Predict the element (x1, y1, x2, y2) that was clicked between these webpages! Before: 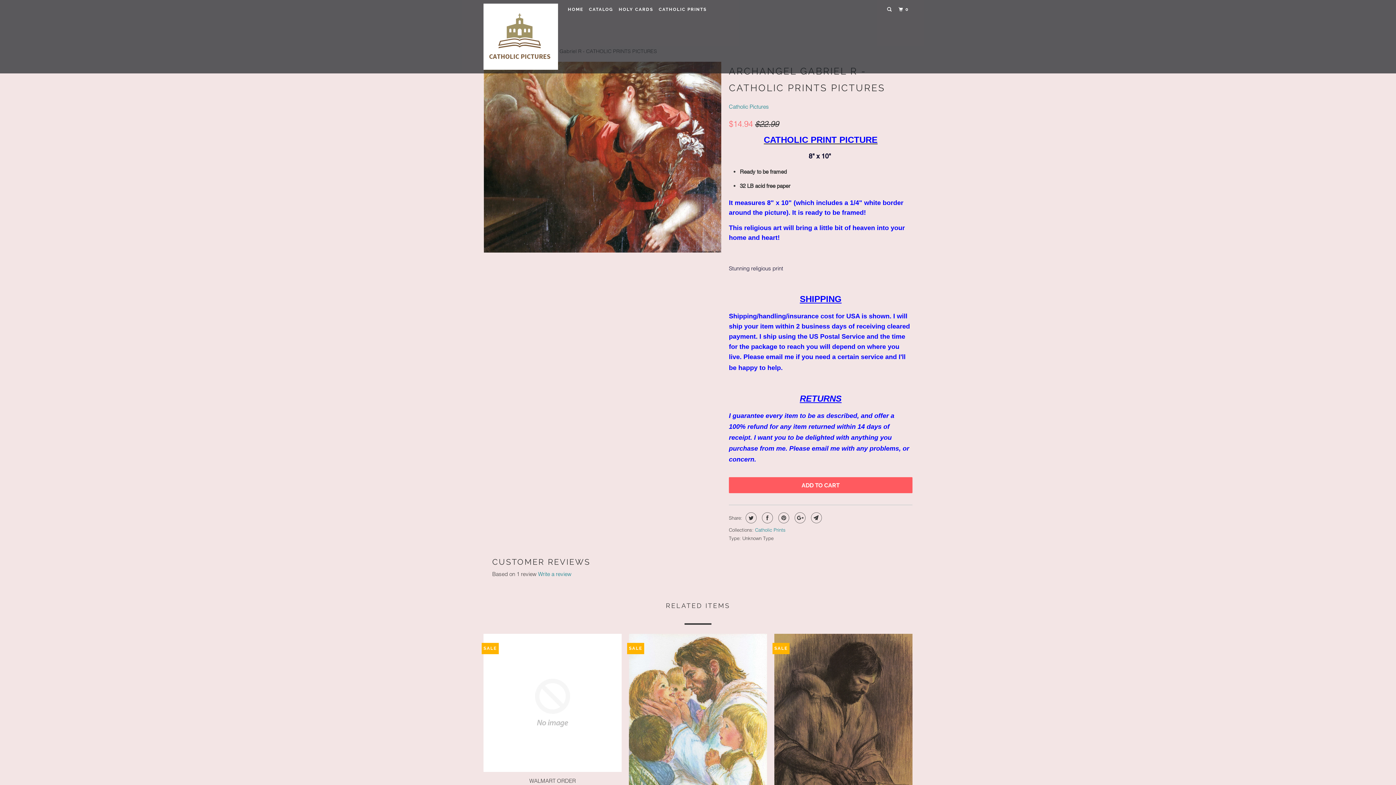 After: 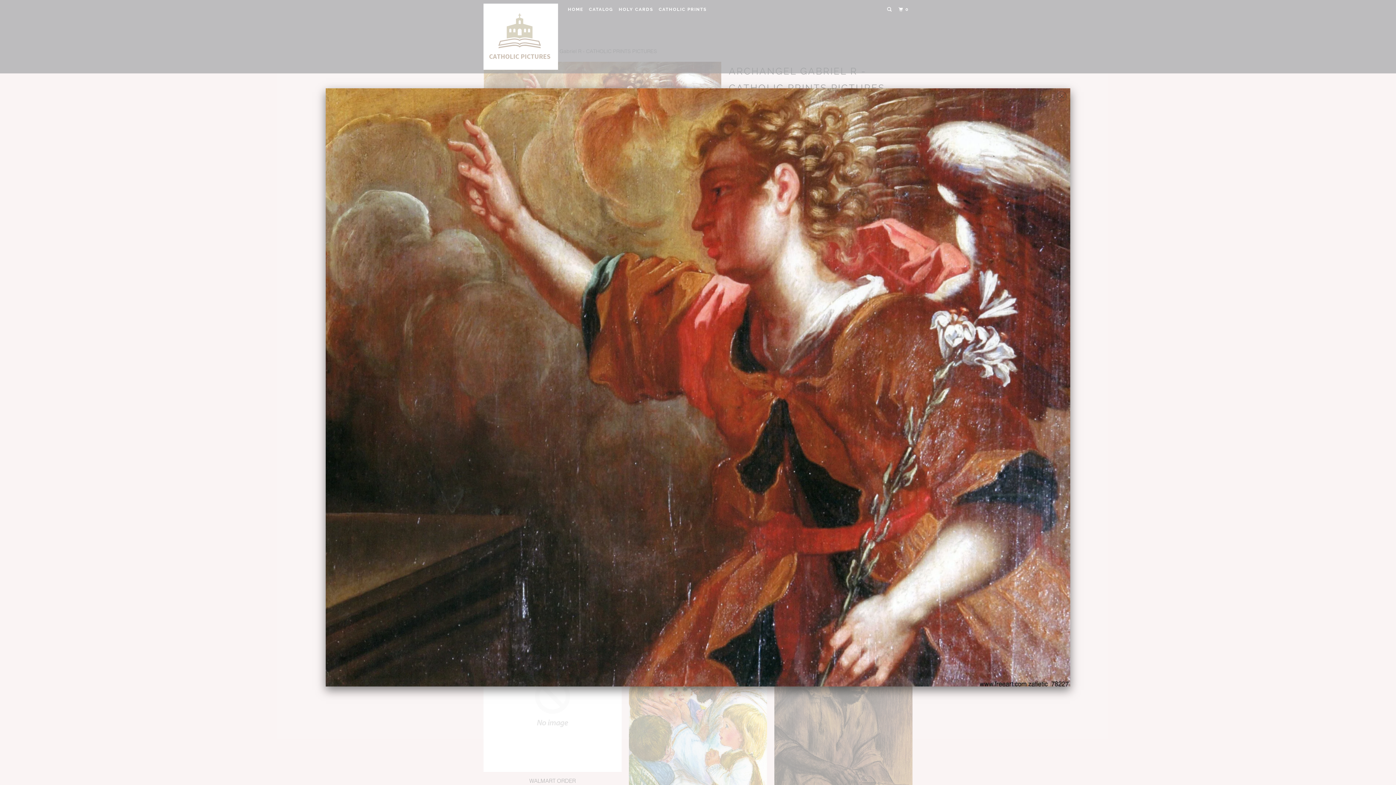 Action: bbox: (483, 61, 721, 253)